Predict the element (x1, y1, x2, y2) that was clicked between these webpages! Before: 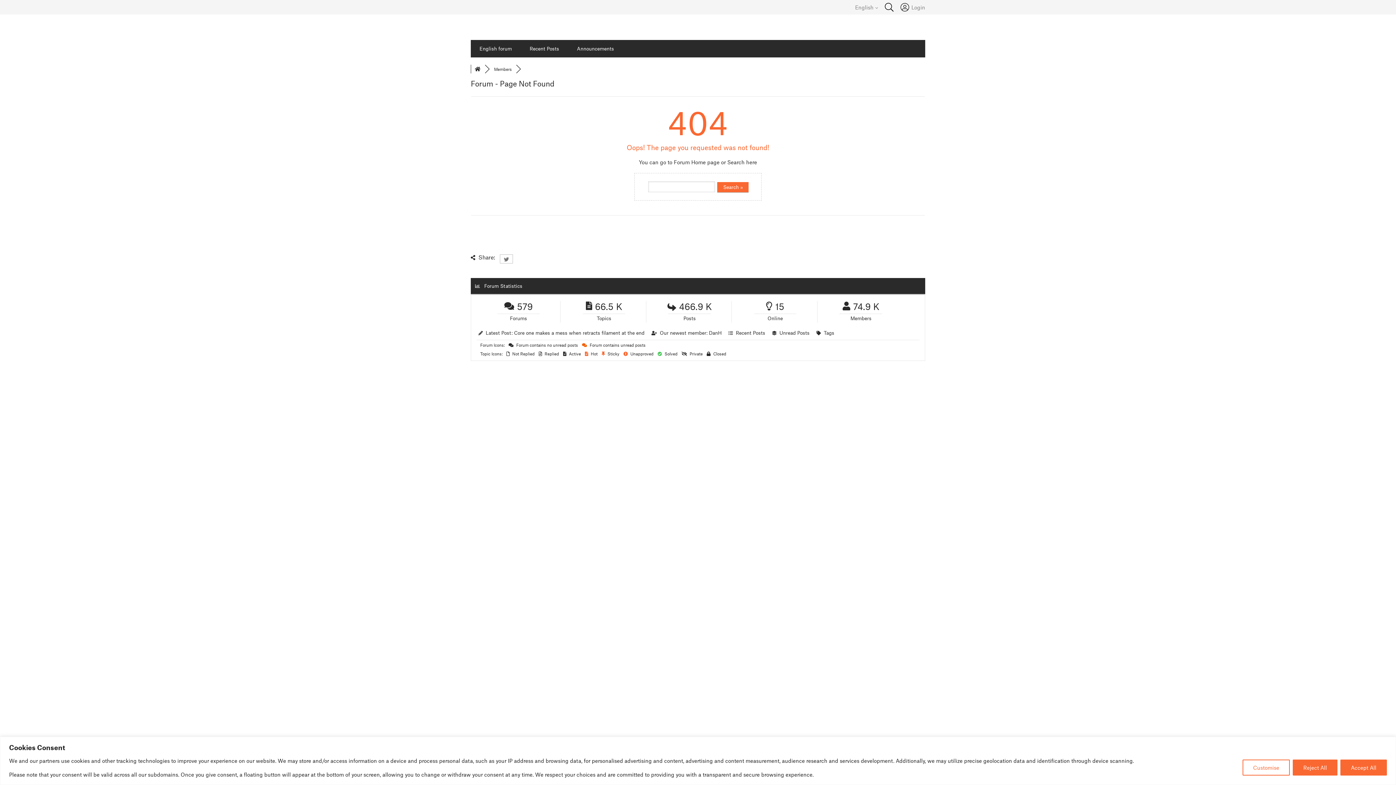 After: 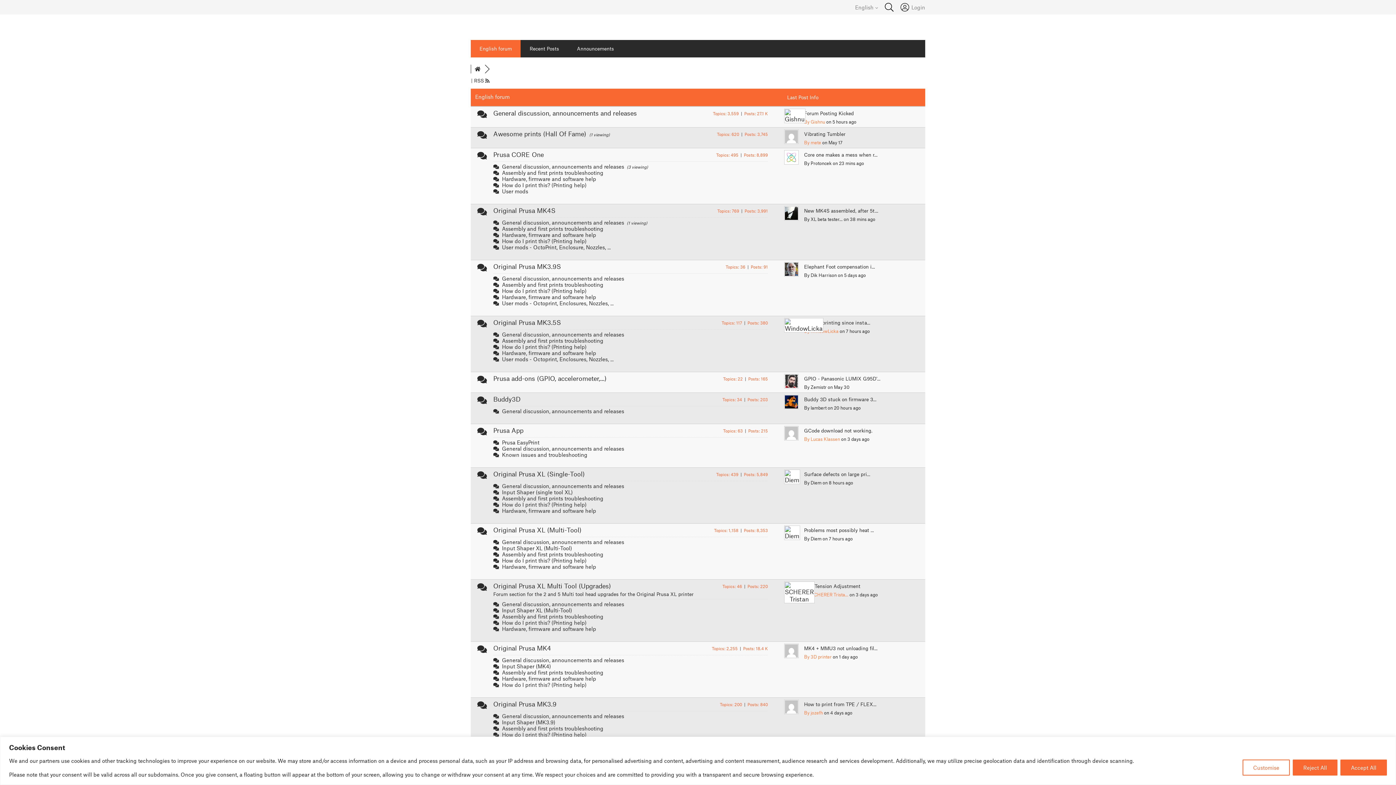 Action: label: English forum bbox: (470, 40, 520, 57)